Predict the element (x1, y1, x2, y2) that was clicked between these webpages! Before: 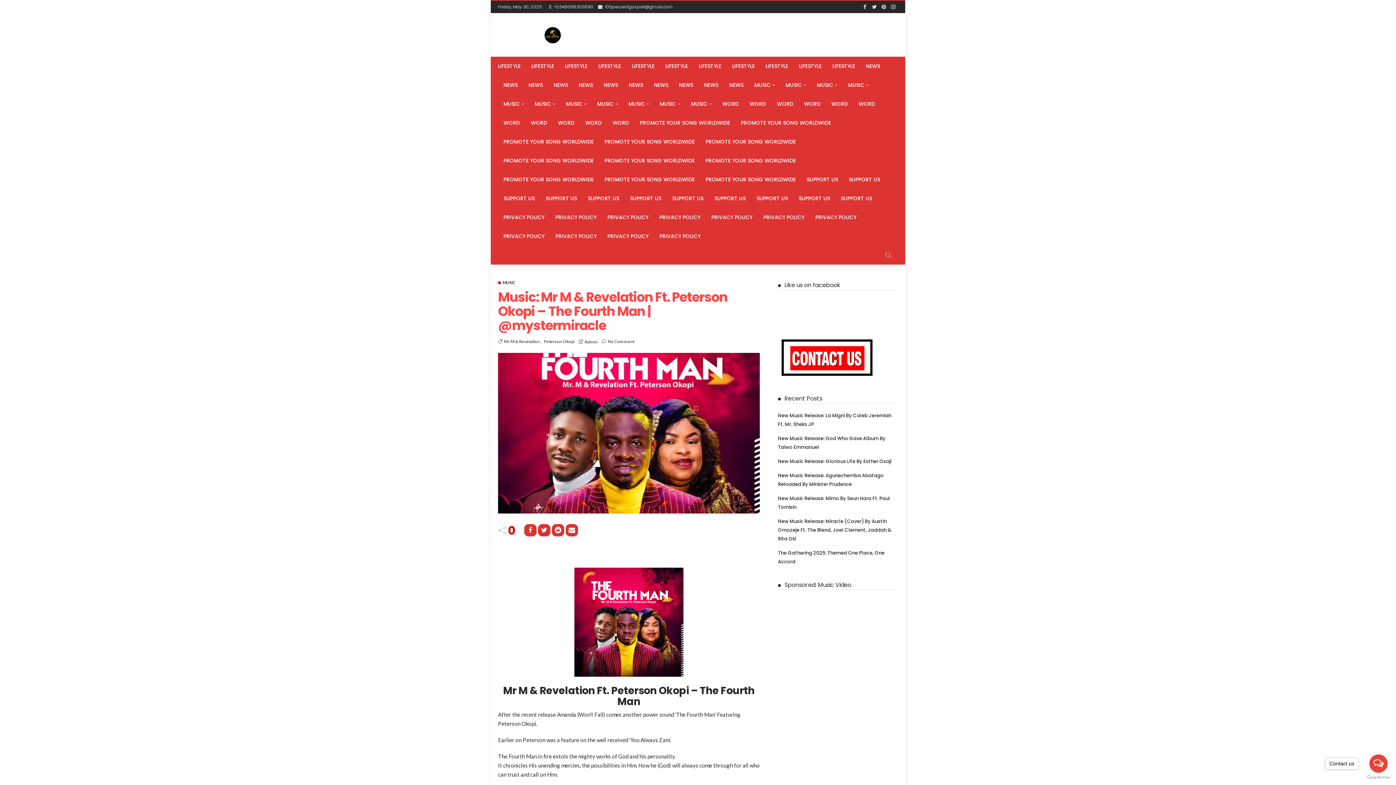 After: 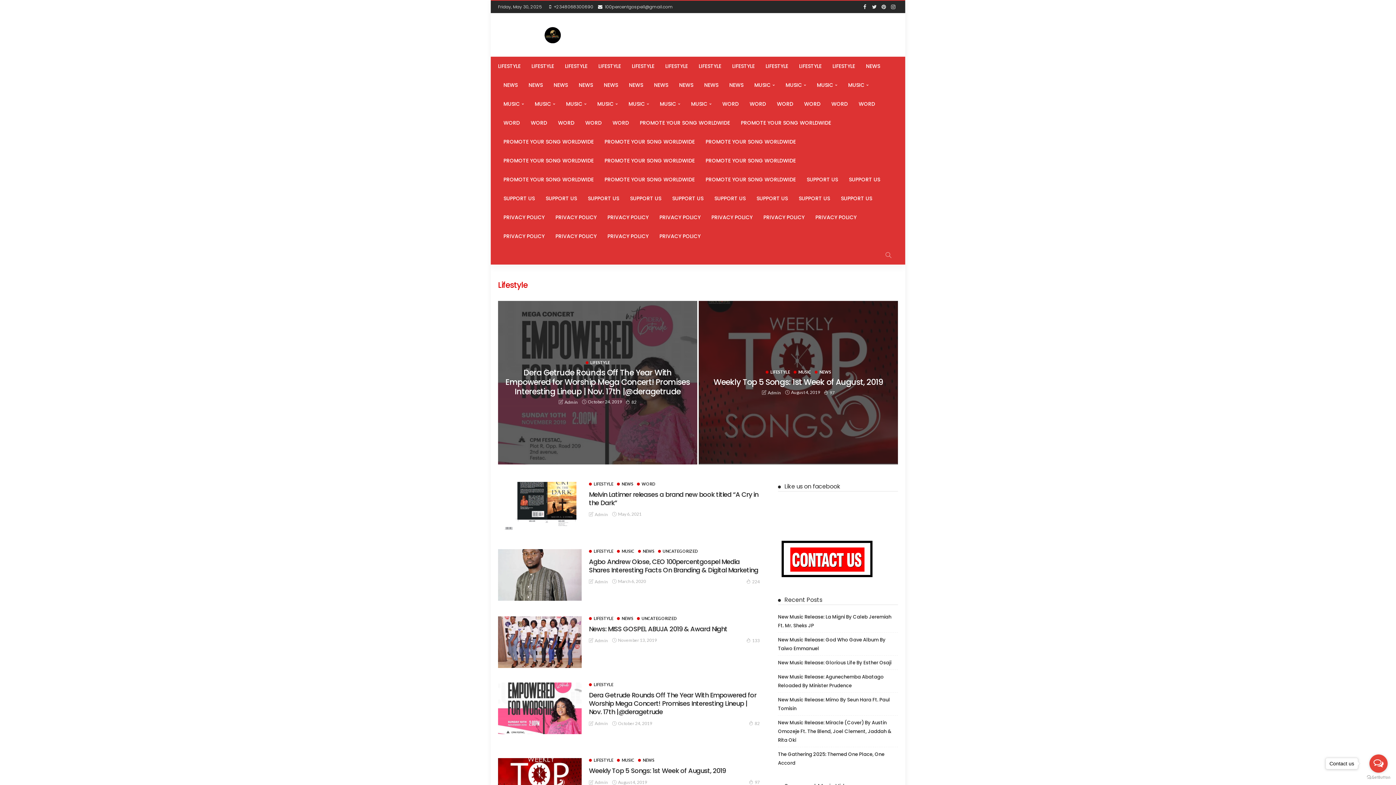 Action: label: LIFESTYLE bbox: (660, 56, 693, 75)